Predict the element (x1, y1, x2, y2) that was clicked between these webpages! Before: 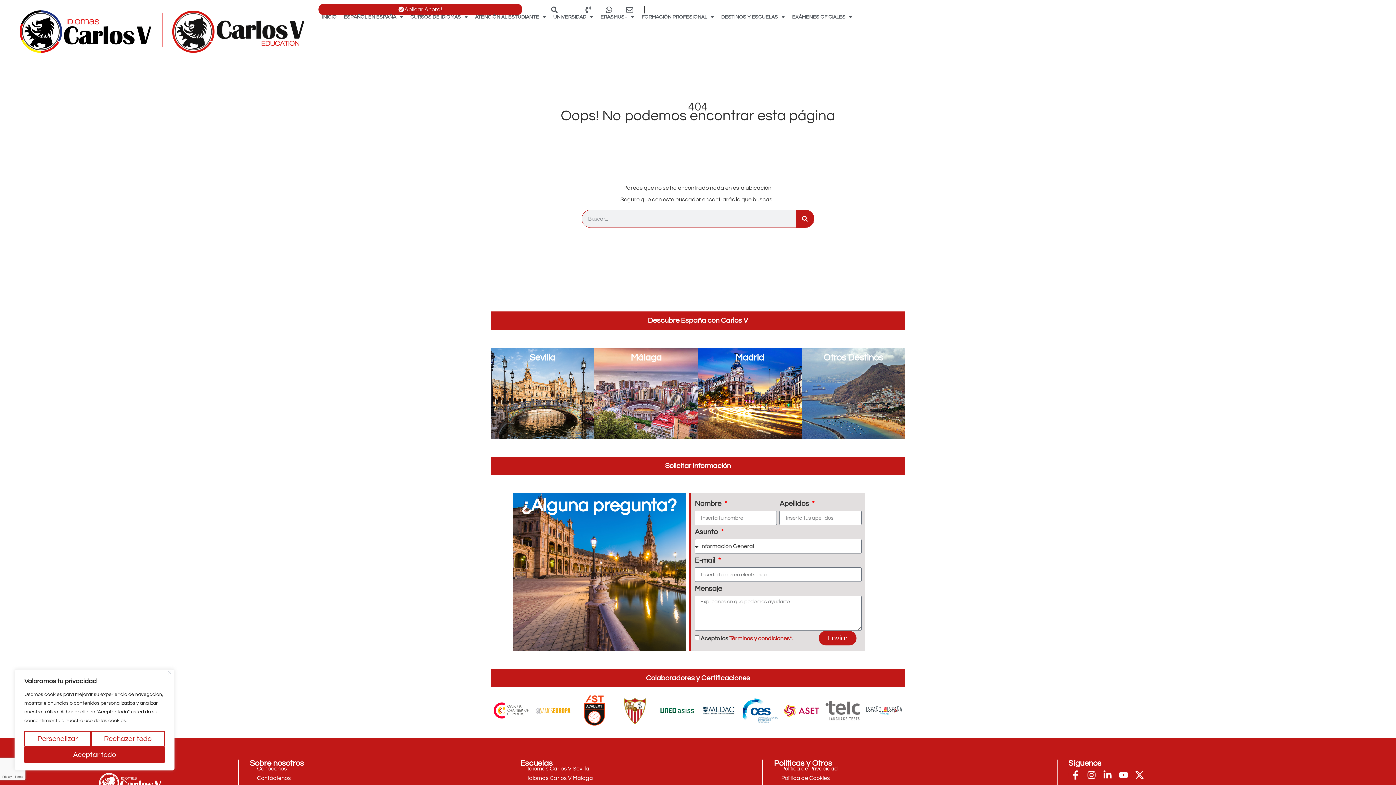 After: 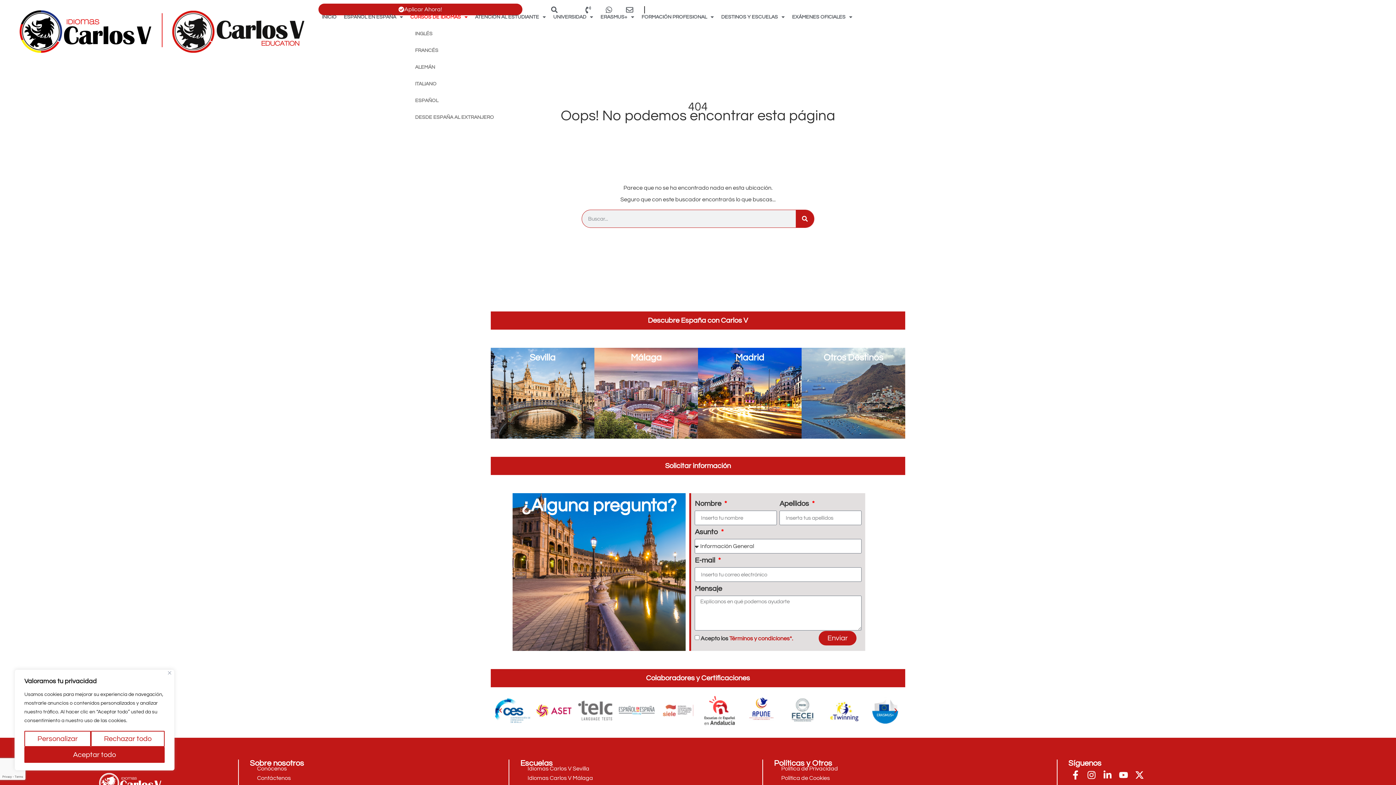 Action: label: CURSOS DE IDIOMAS bbox: (406, 8, 471, 25)